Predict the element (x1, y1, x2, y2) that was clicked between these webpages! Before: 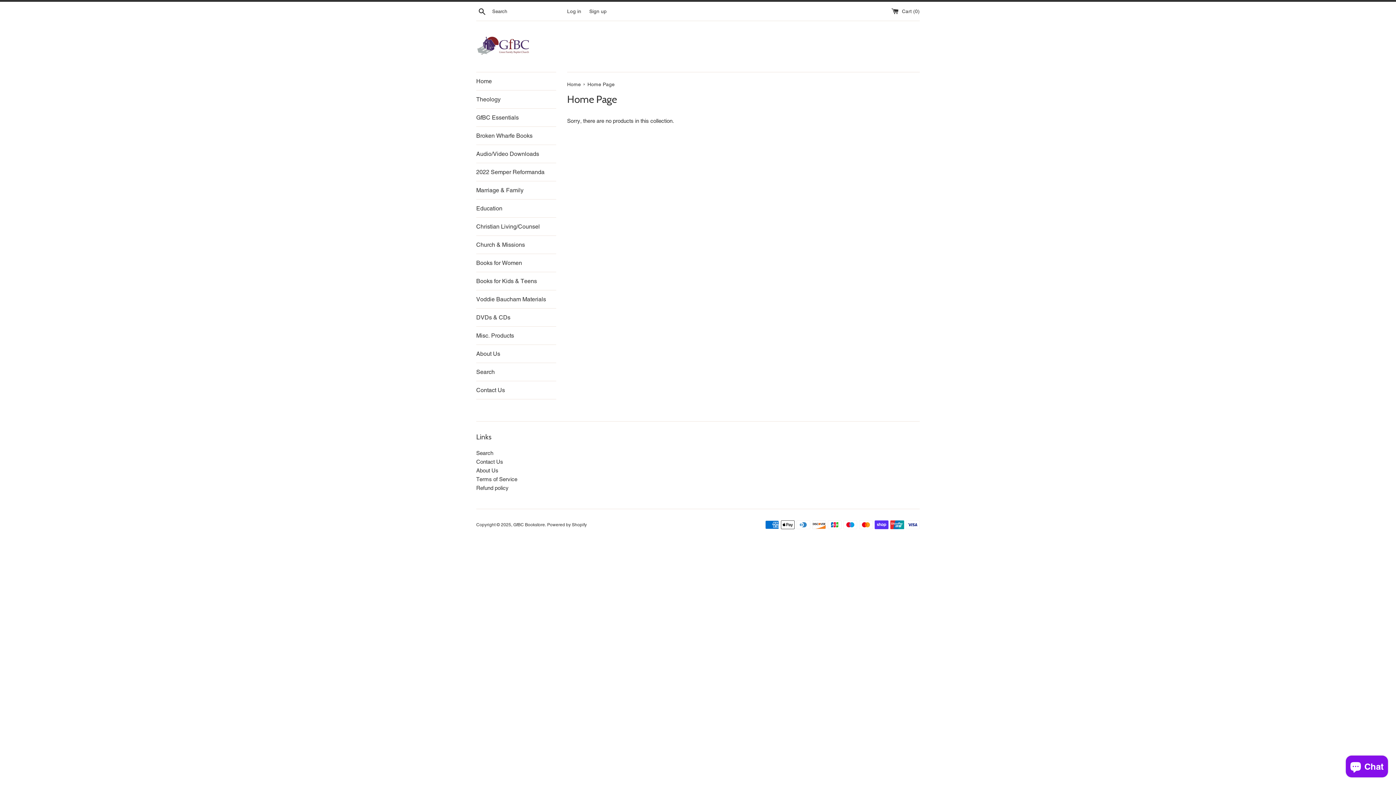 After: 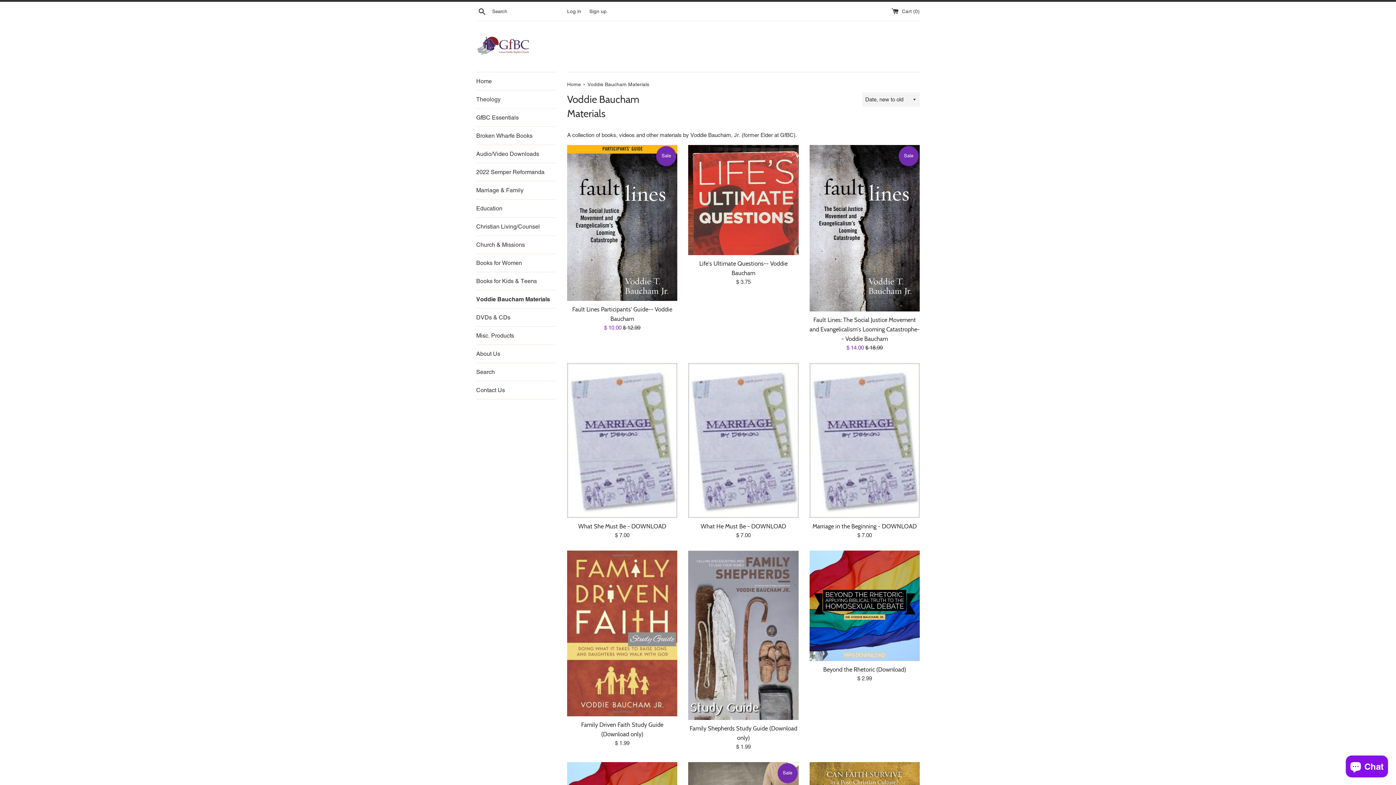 Action: bbox: (476, 290, 556, 308) label: Voddie Baucham Materials